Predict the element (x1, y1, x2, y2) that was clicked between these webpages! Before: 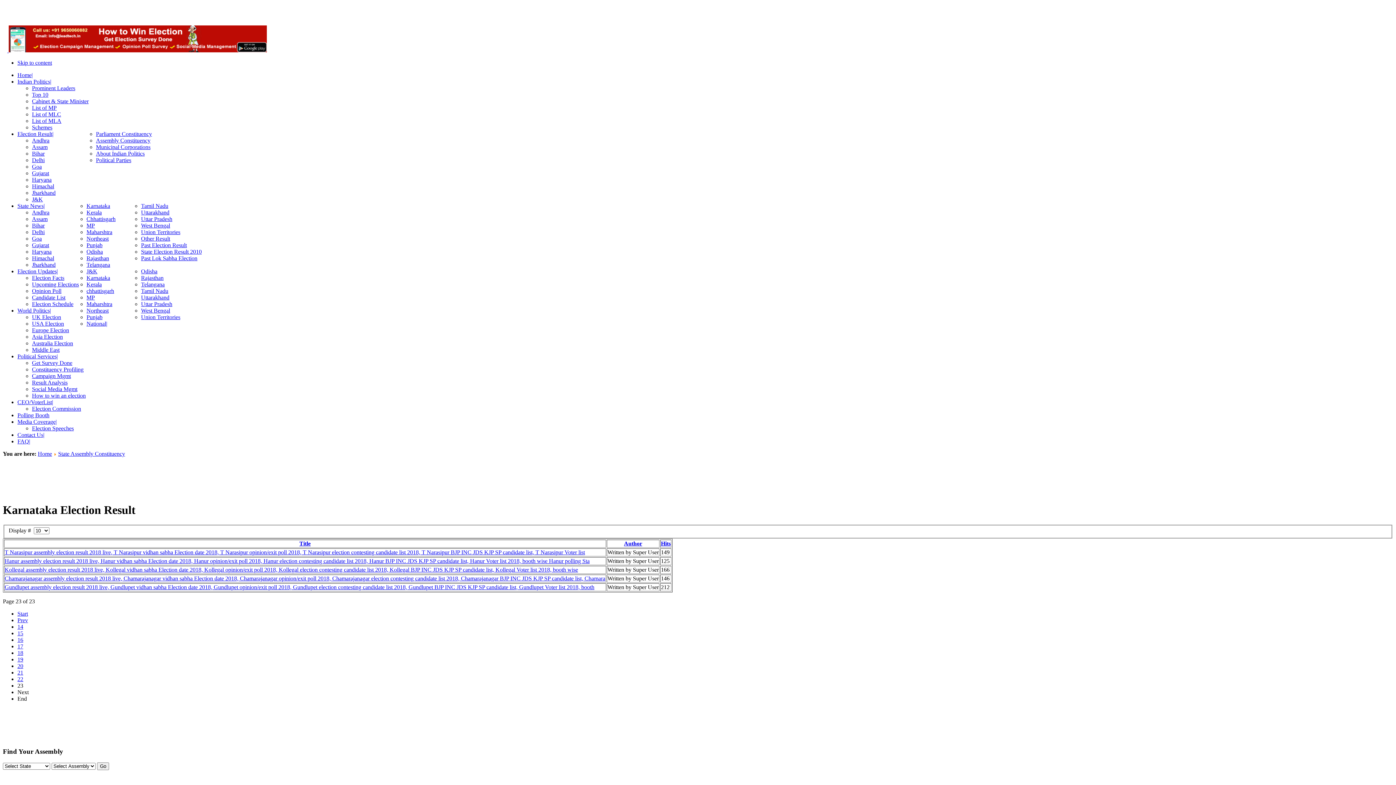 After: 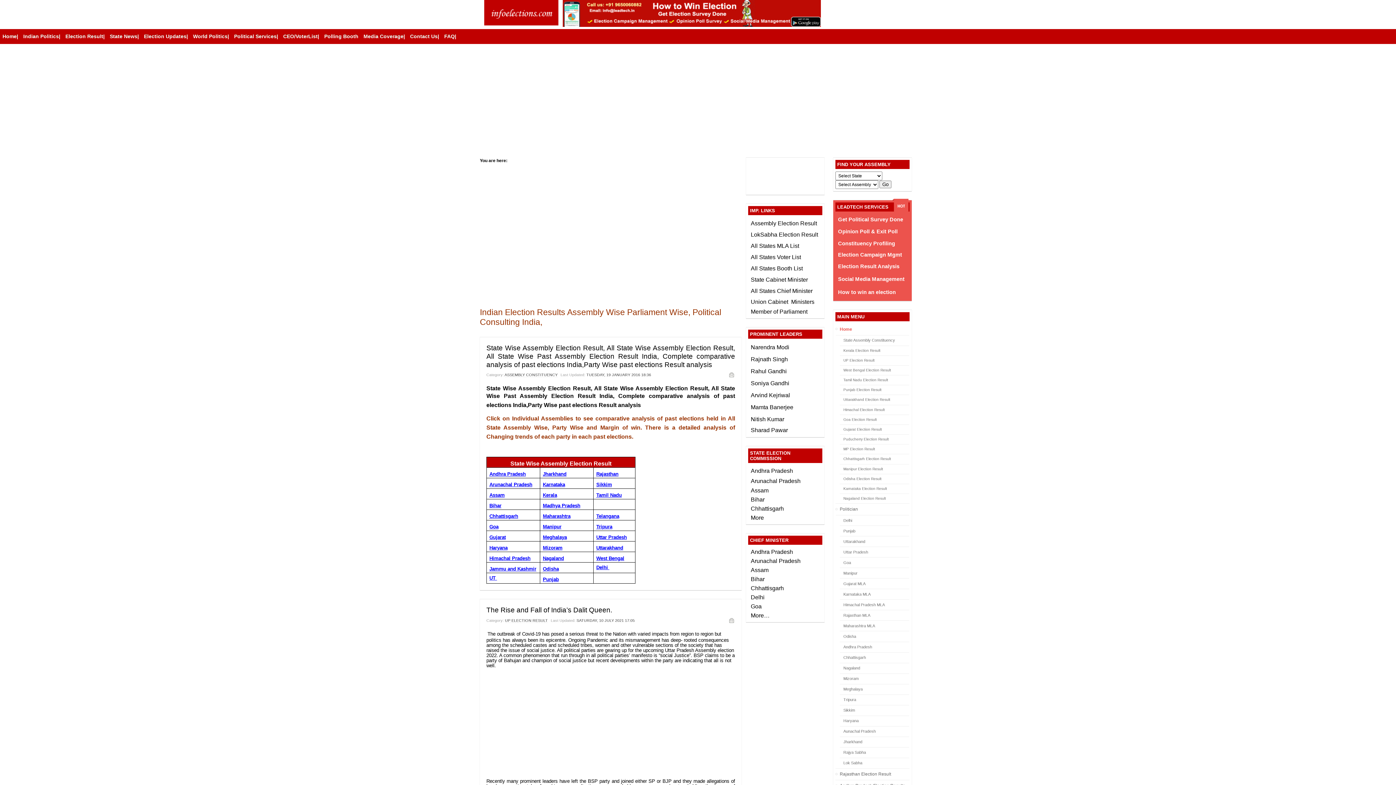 Action: bbox: (2, 7, 68, 20)